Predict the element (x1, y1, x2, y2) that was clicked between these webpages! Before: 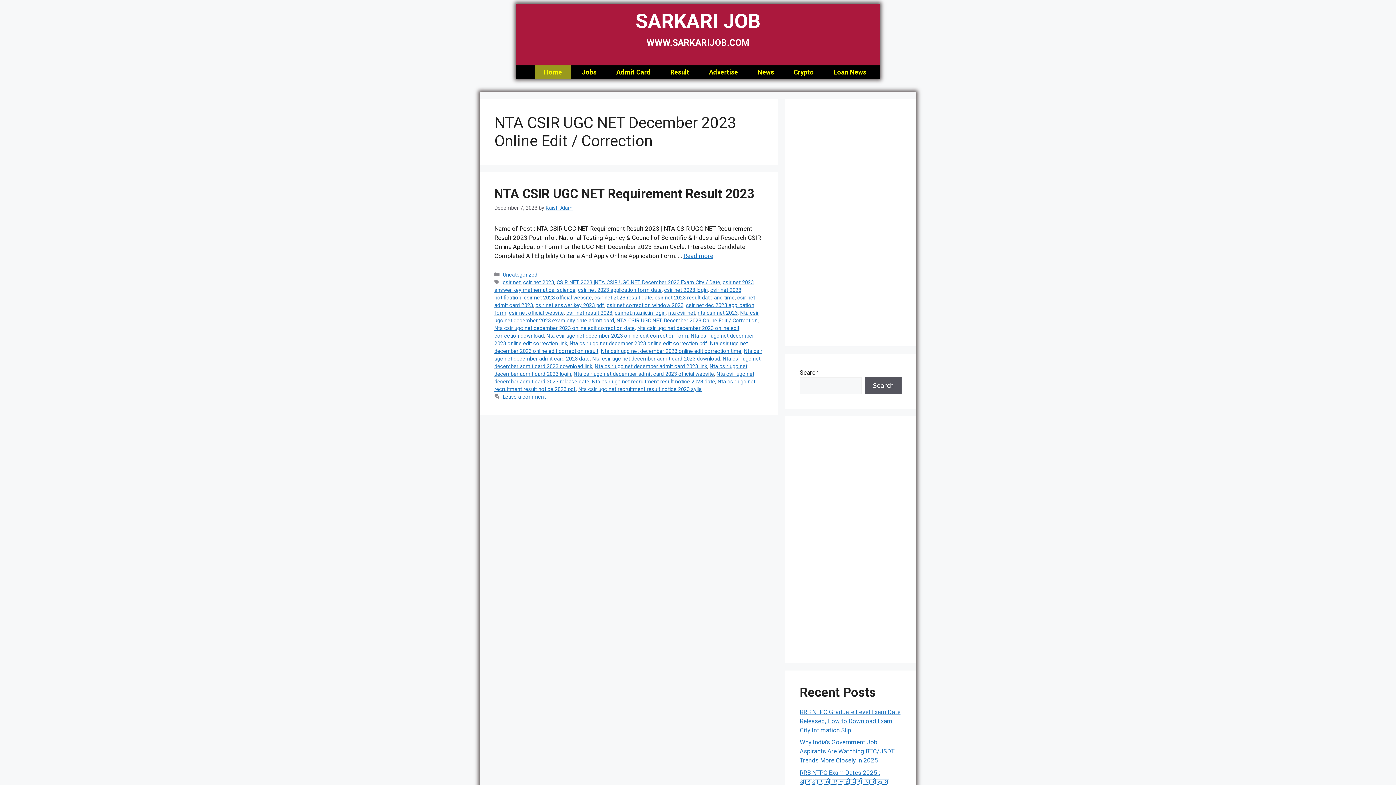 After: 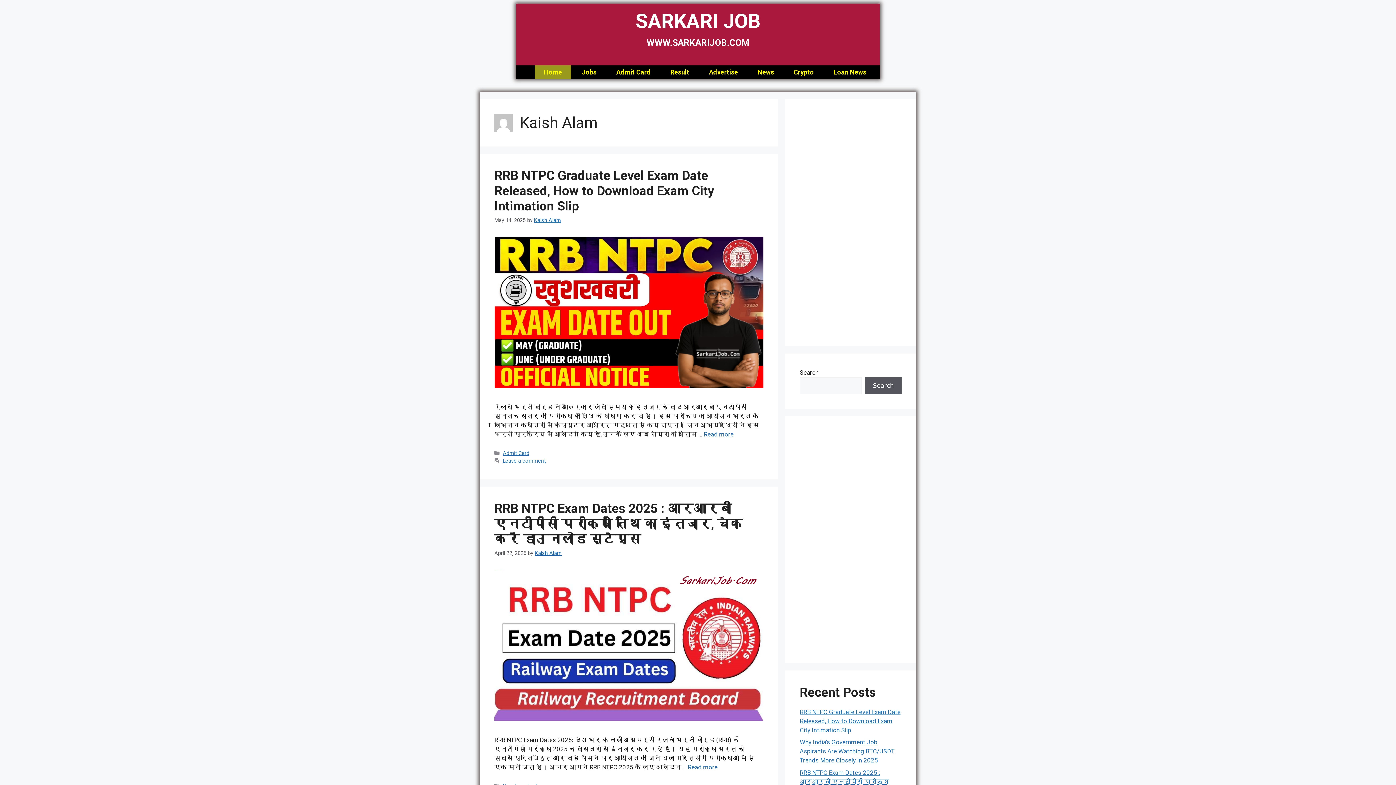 Action: label: Kaish Alam bbox: (545, 204, 572, 211)